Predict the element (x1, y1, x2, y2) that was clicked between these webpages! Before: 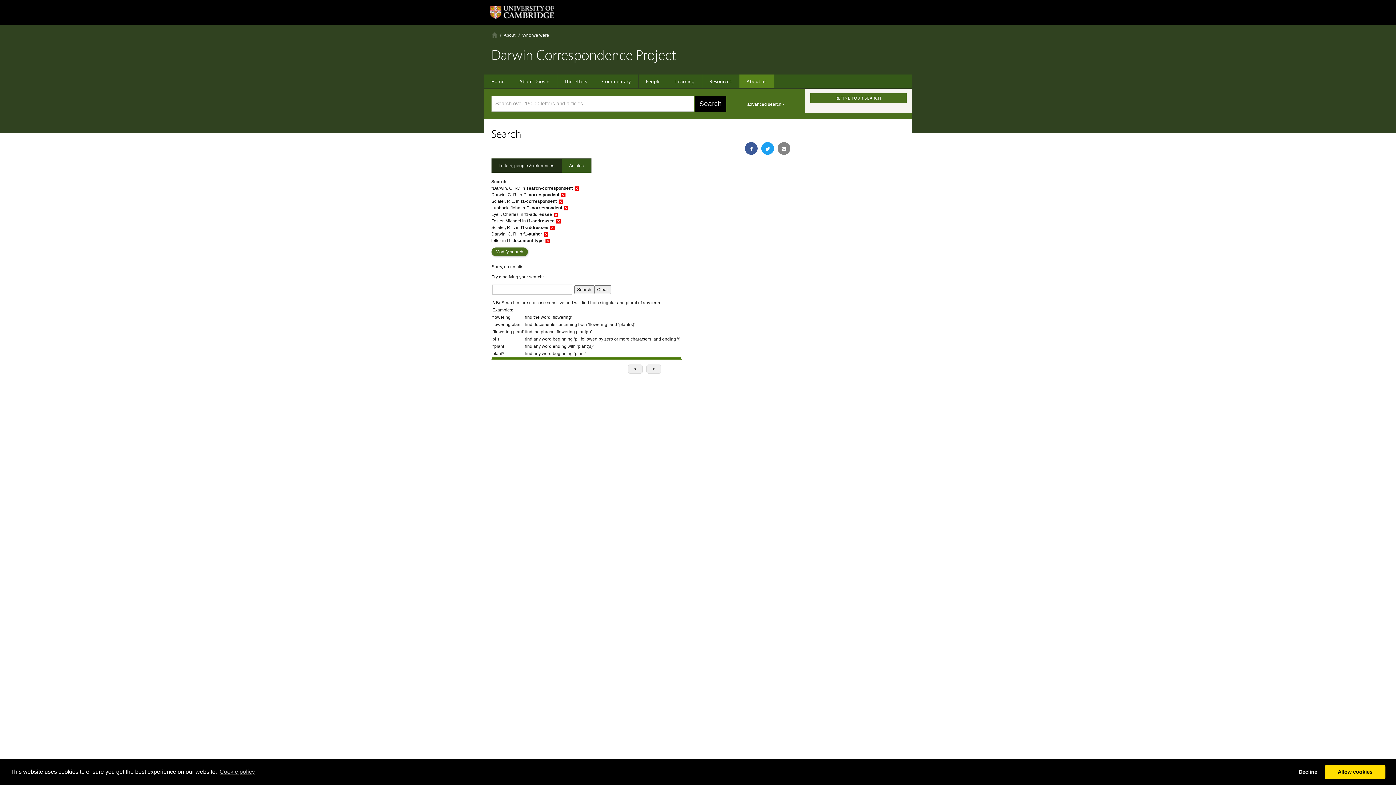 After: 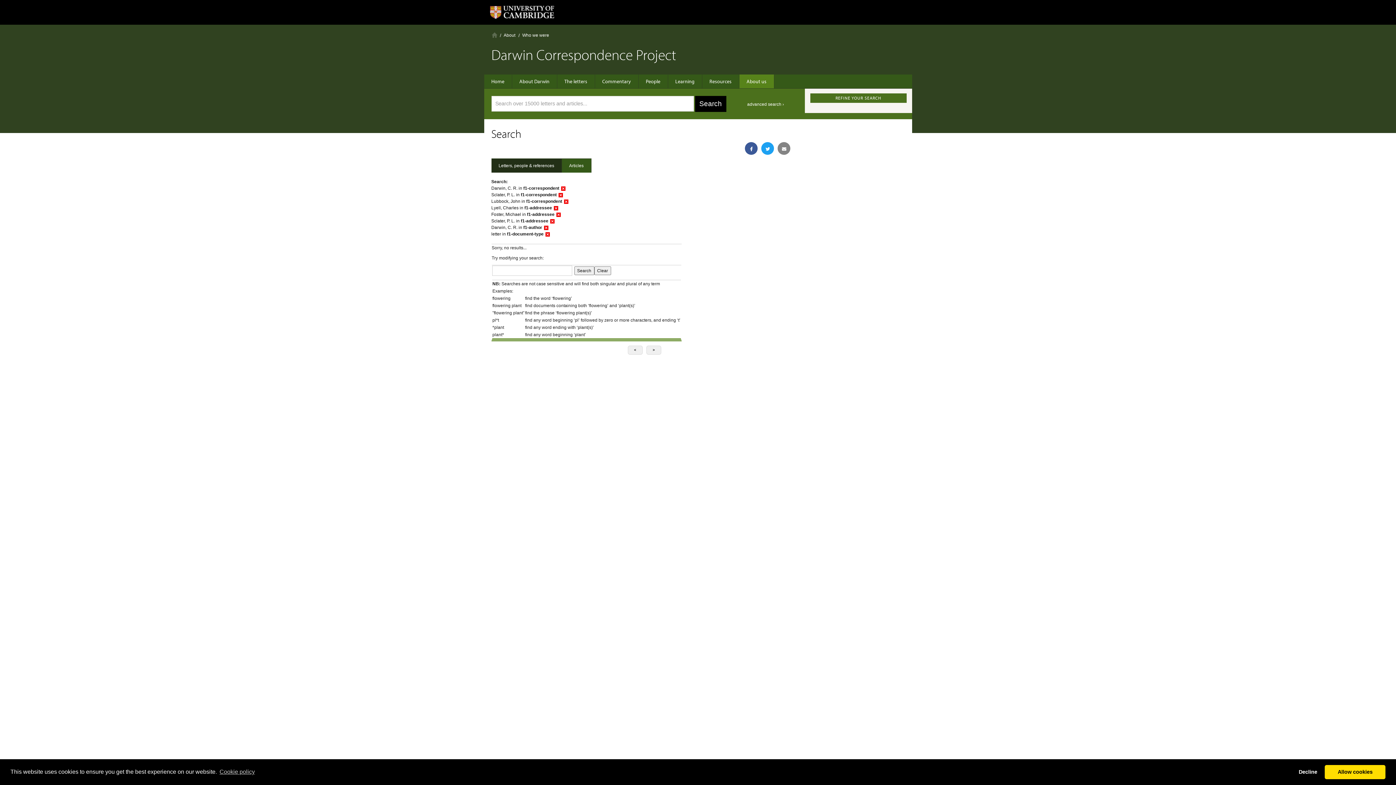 Action: label: disabled_by_default bbox: (574, 184, 579, 191)